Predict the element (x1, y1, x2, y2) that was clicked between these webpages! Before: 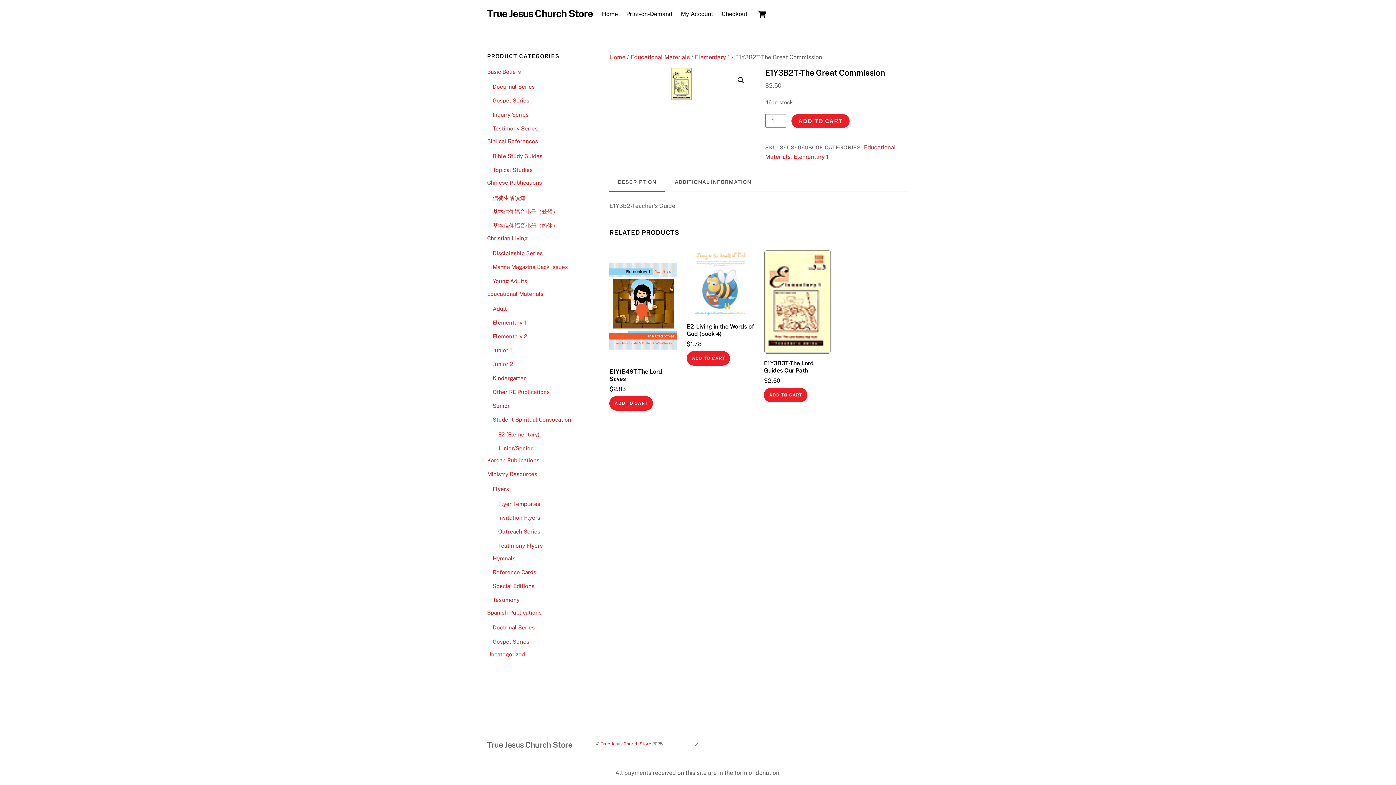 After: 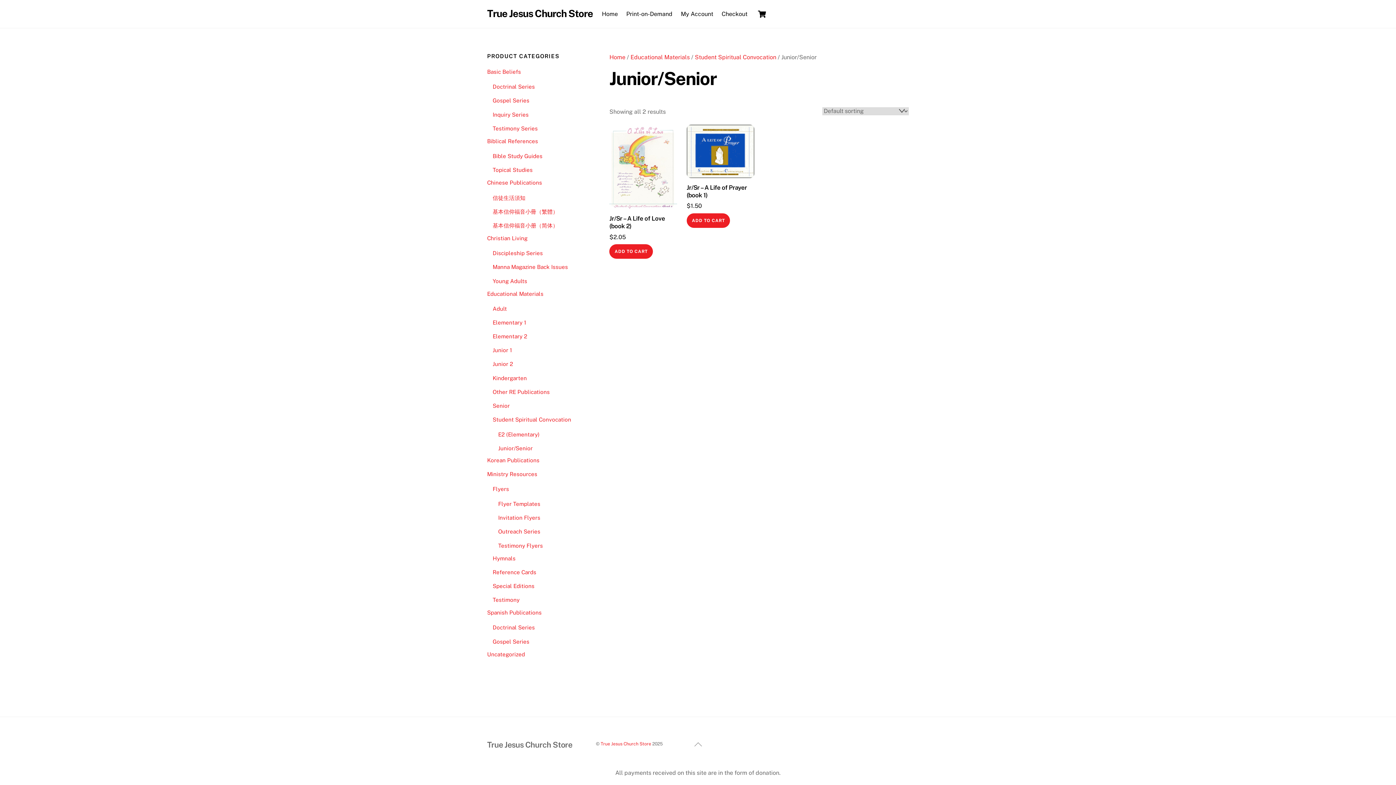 Action: bbox: (498, 445, 532, 451) label: Junior/Senior